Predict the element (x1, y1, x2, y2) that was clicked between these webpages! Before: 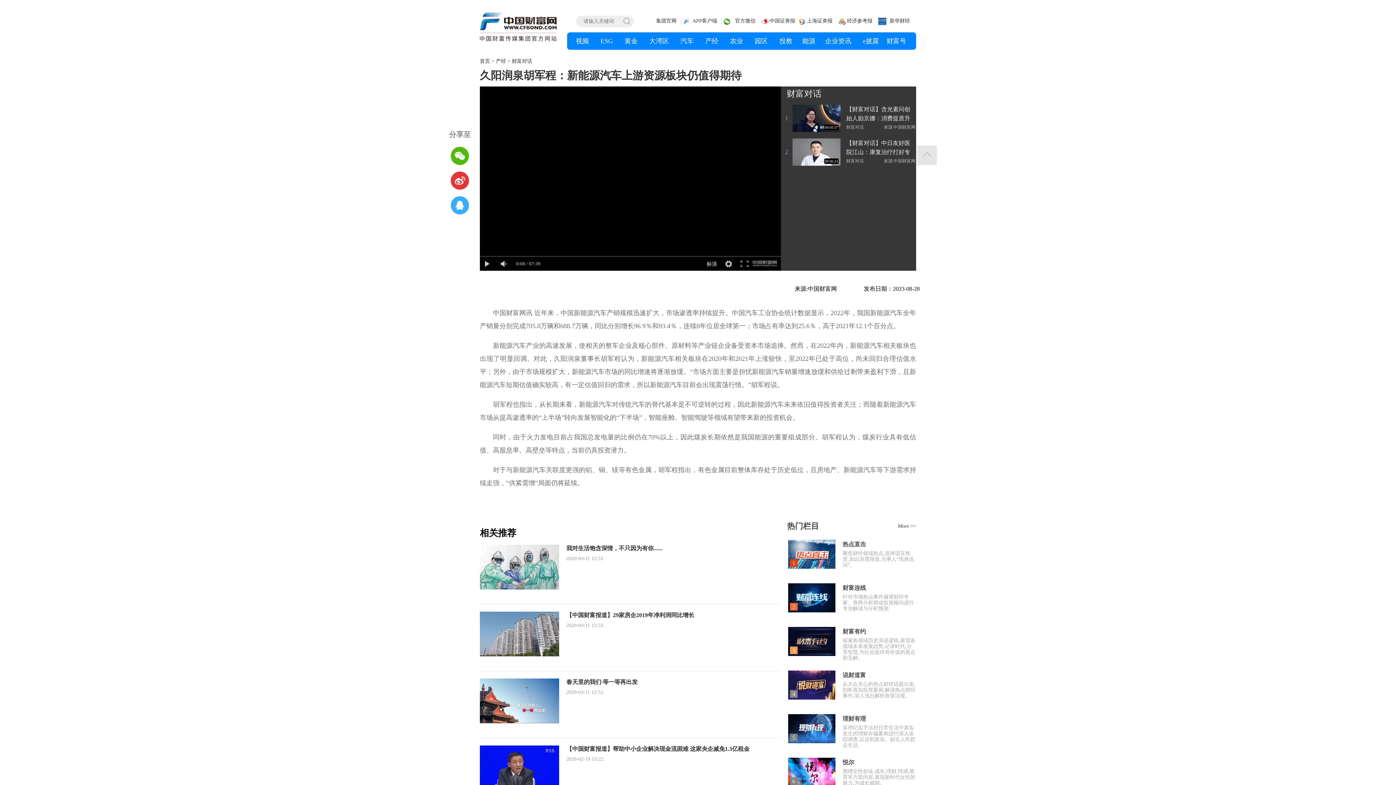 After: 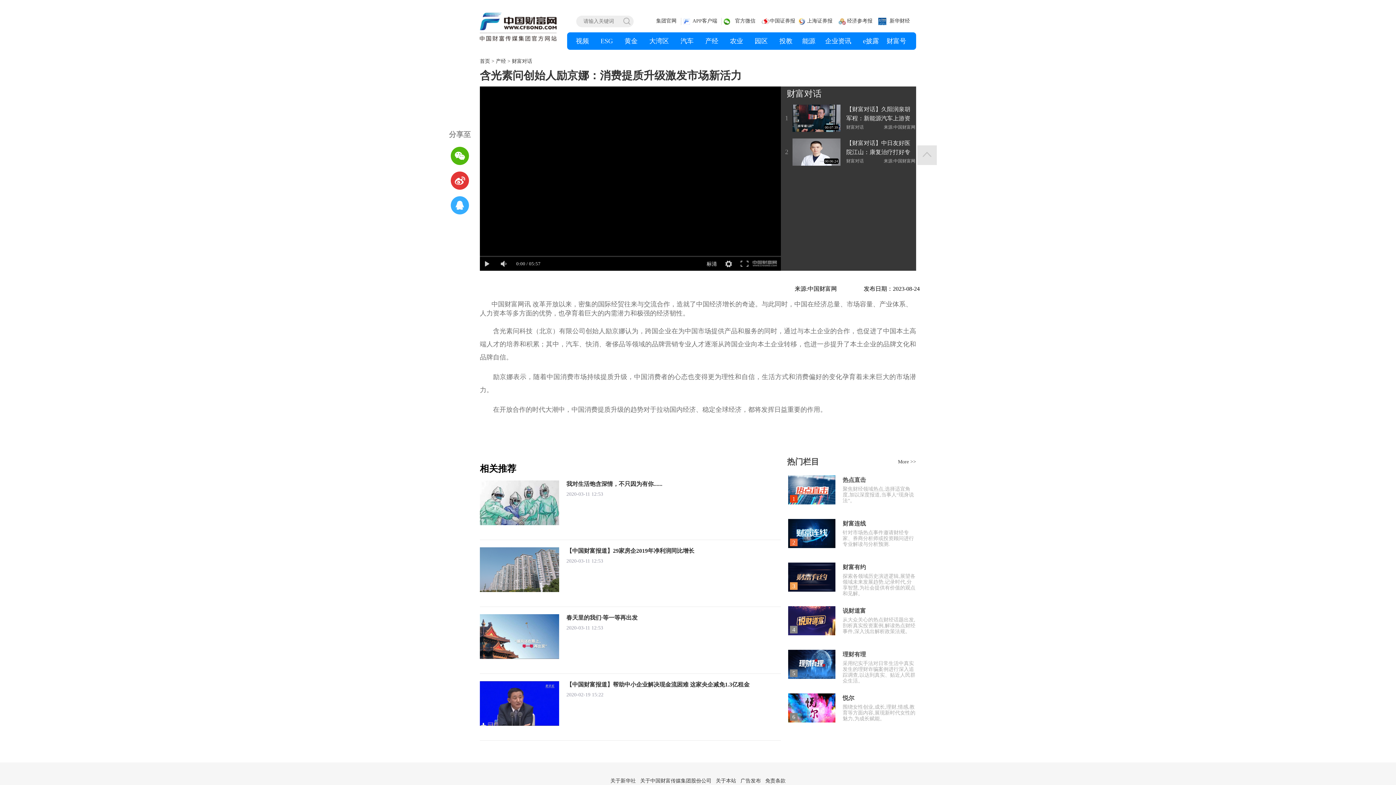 Action: bbox: (846, 104, 912, 122) label: 【财富对话】含光素问创始人励京娜：消费提质升级激发市场新活力